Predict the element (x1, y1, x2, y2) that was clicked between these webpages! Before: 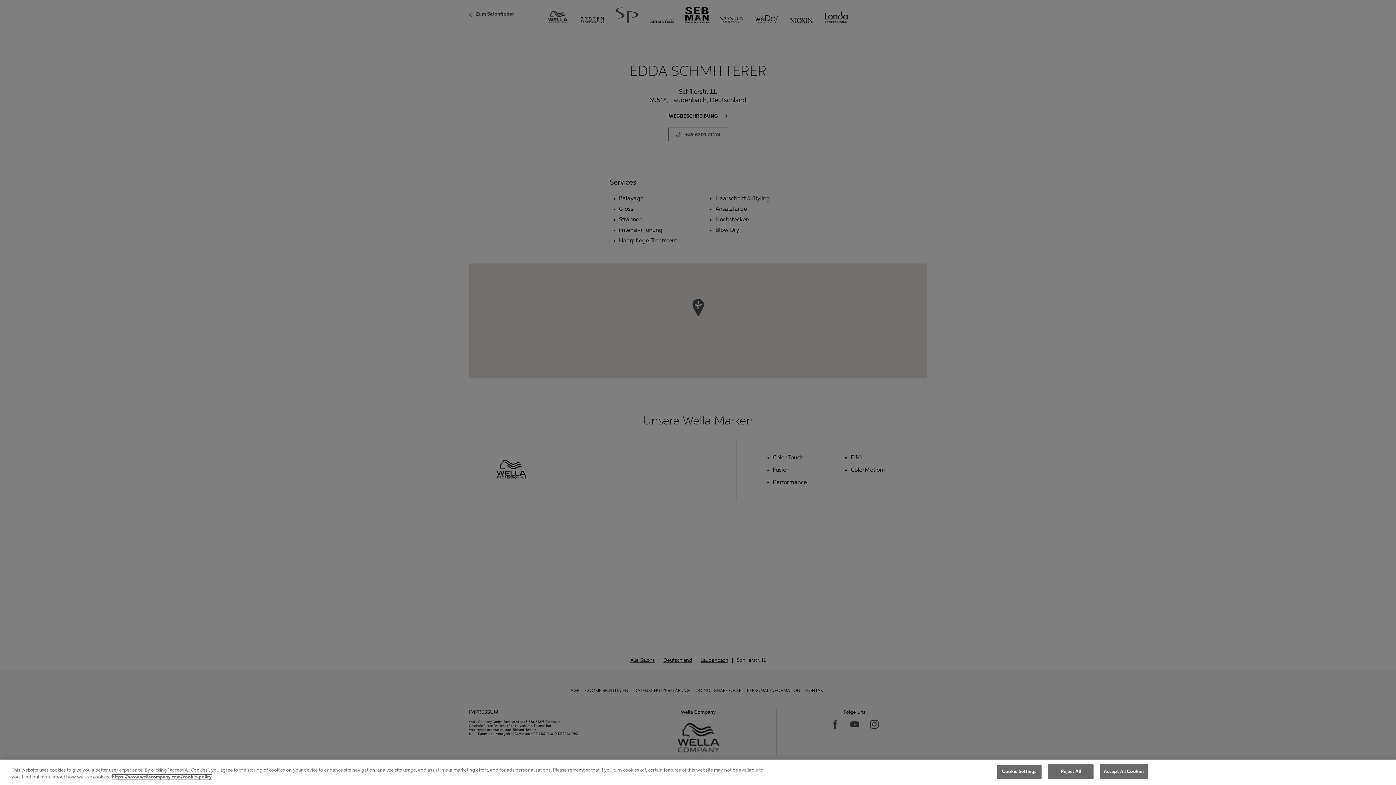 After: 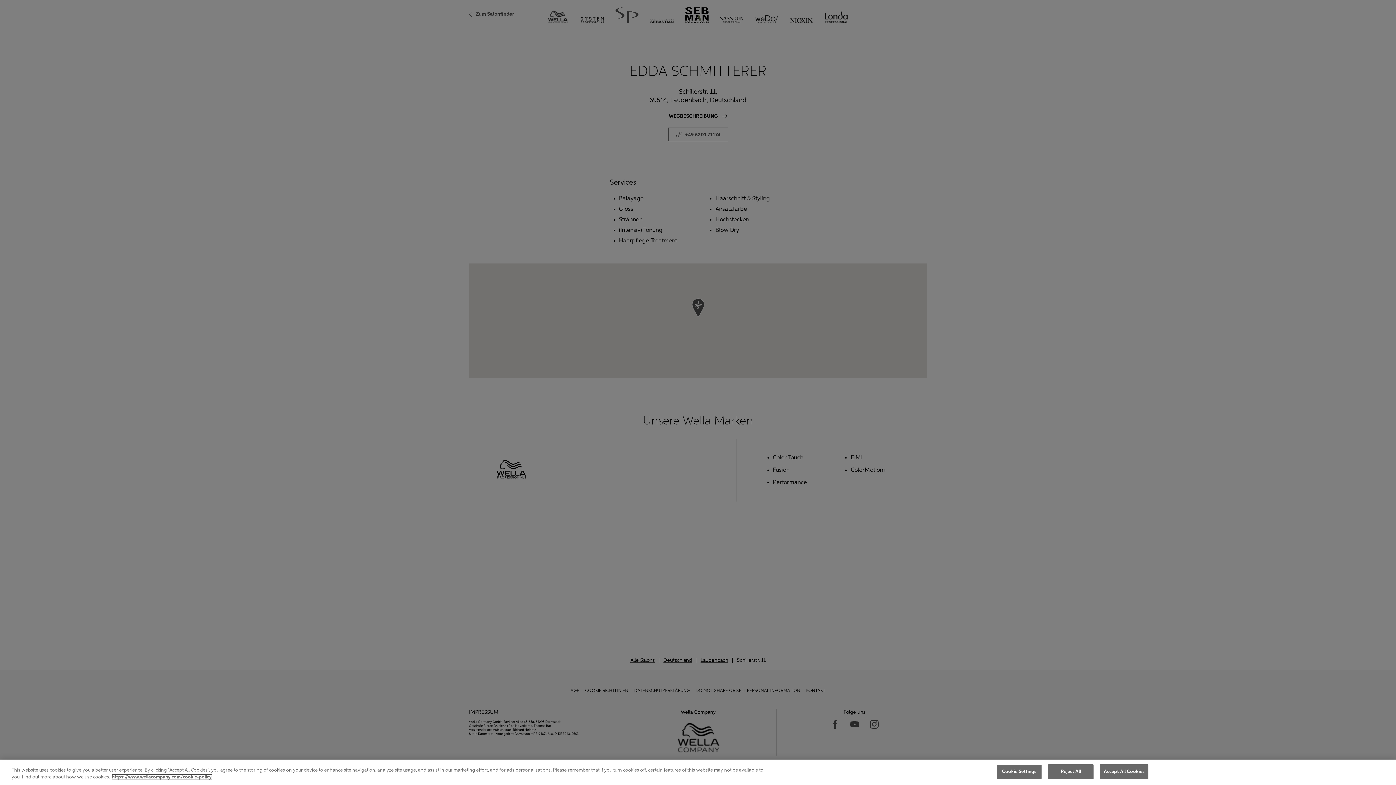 Action: bbox: (112, 775, 211, 780) label: More information about your privacy, opens in a new tab